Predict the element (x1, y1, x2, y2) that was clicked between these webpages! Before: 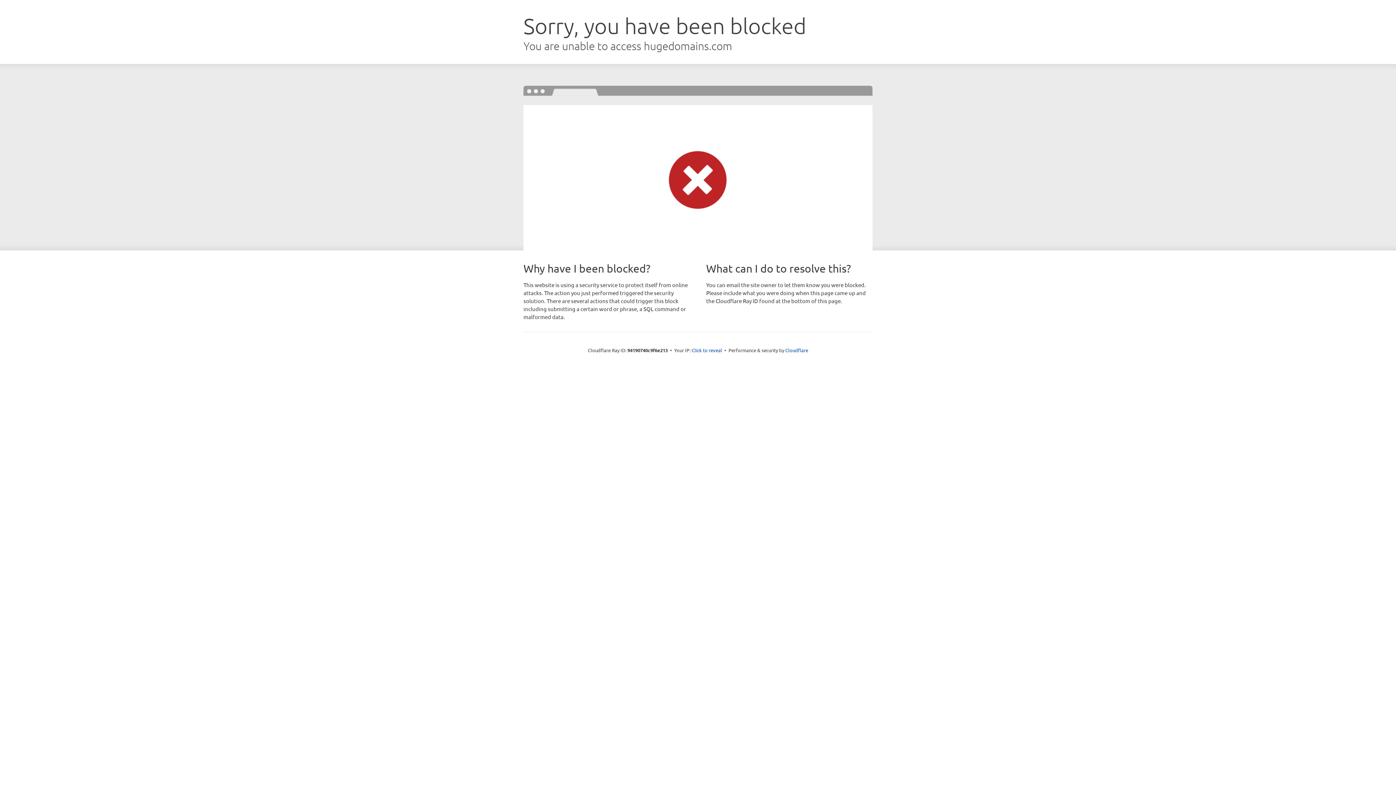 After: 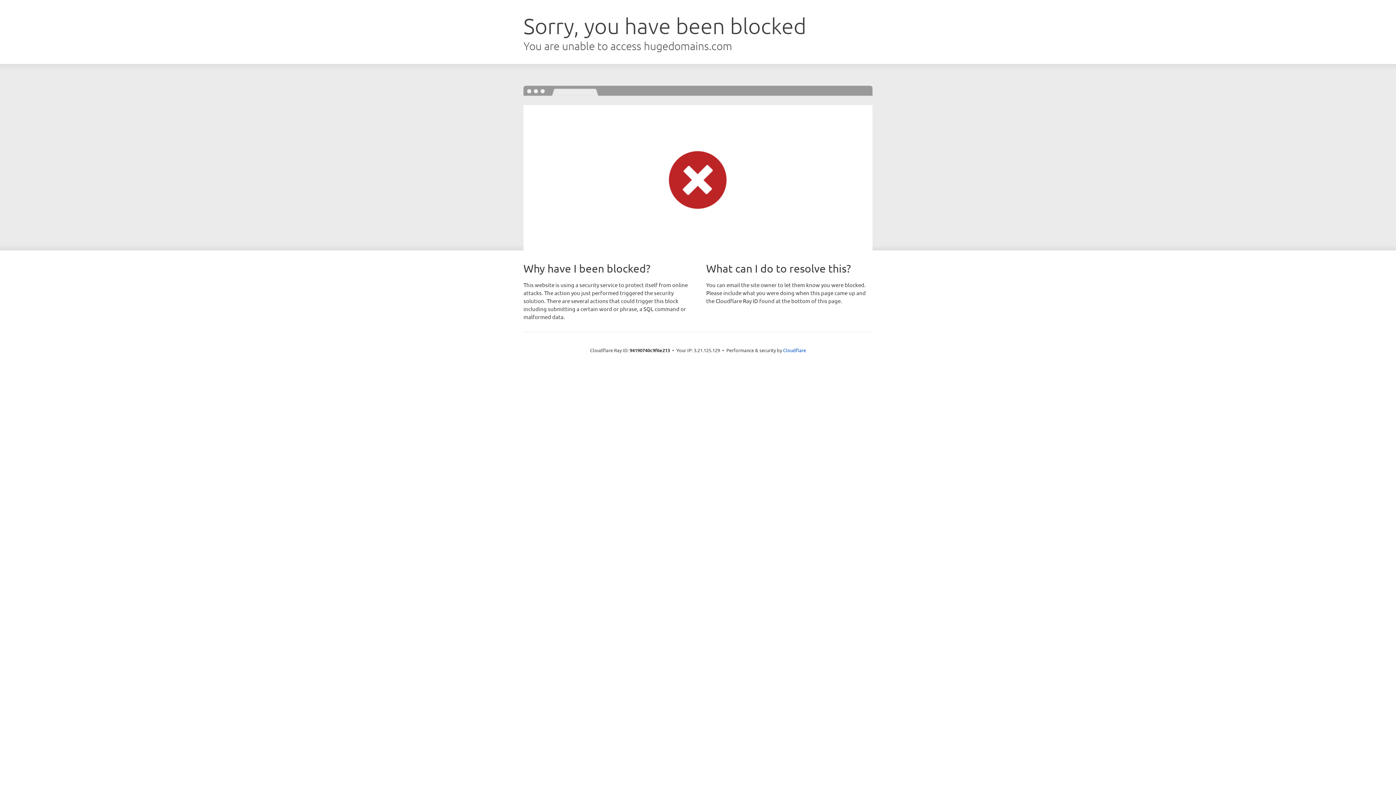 Action: label: Click to reveal bbox: (691, 346, 722, 353)